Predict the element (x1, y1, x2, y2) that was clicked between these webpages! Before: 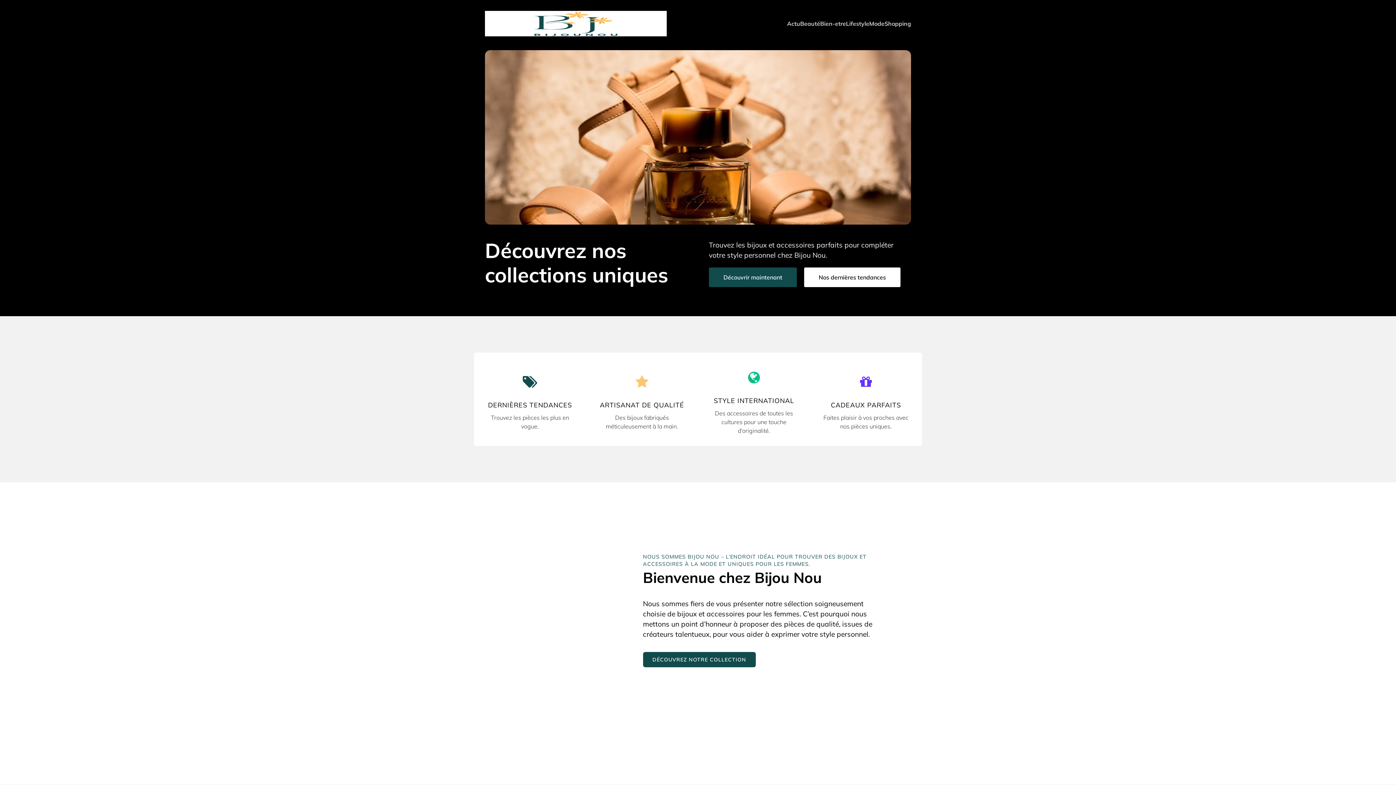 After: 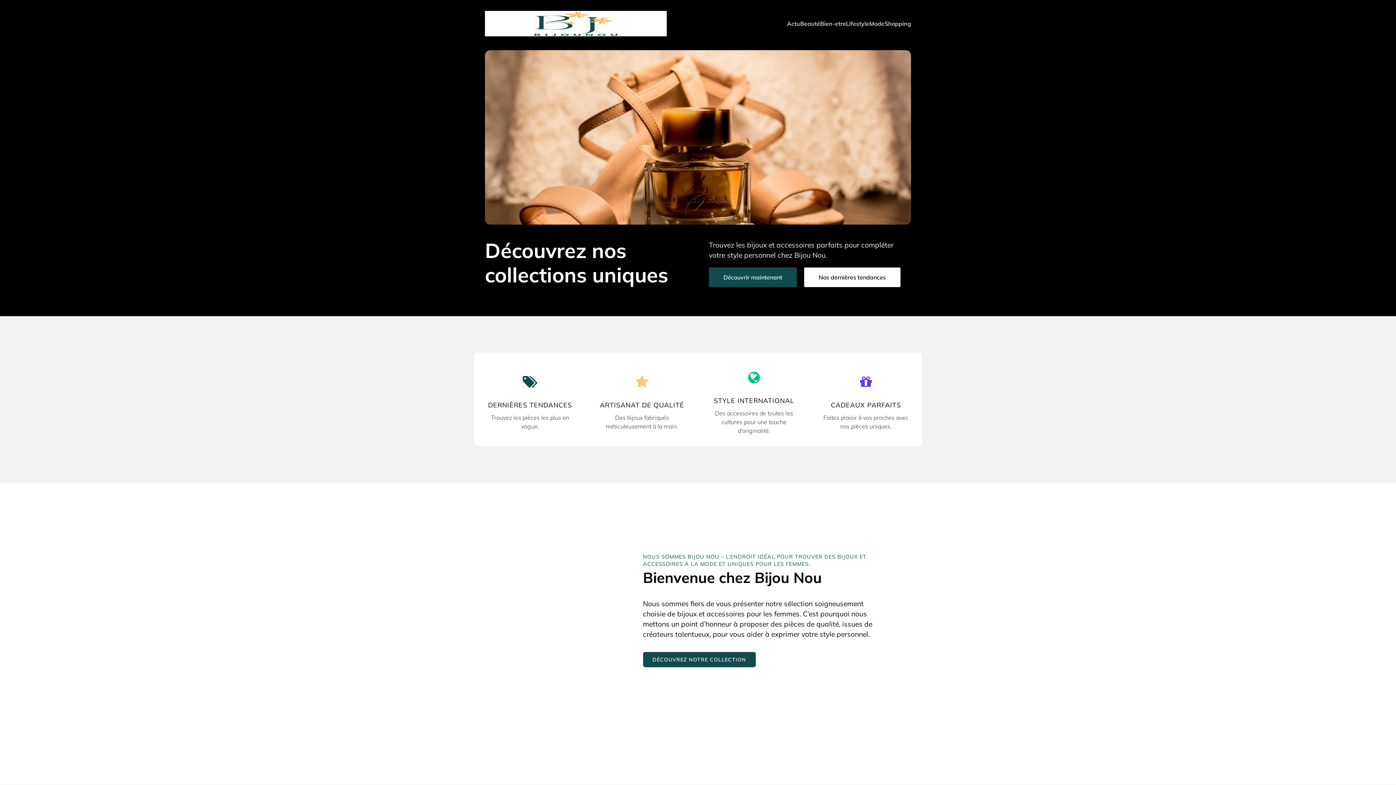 Action: bbox: (485, 10, 666, 36)